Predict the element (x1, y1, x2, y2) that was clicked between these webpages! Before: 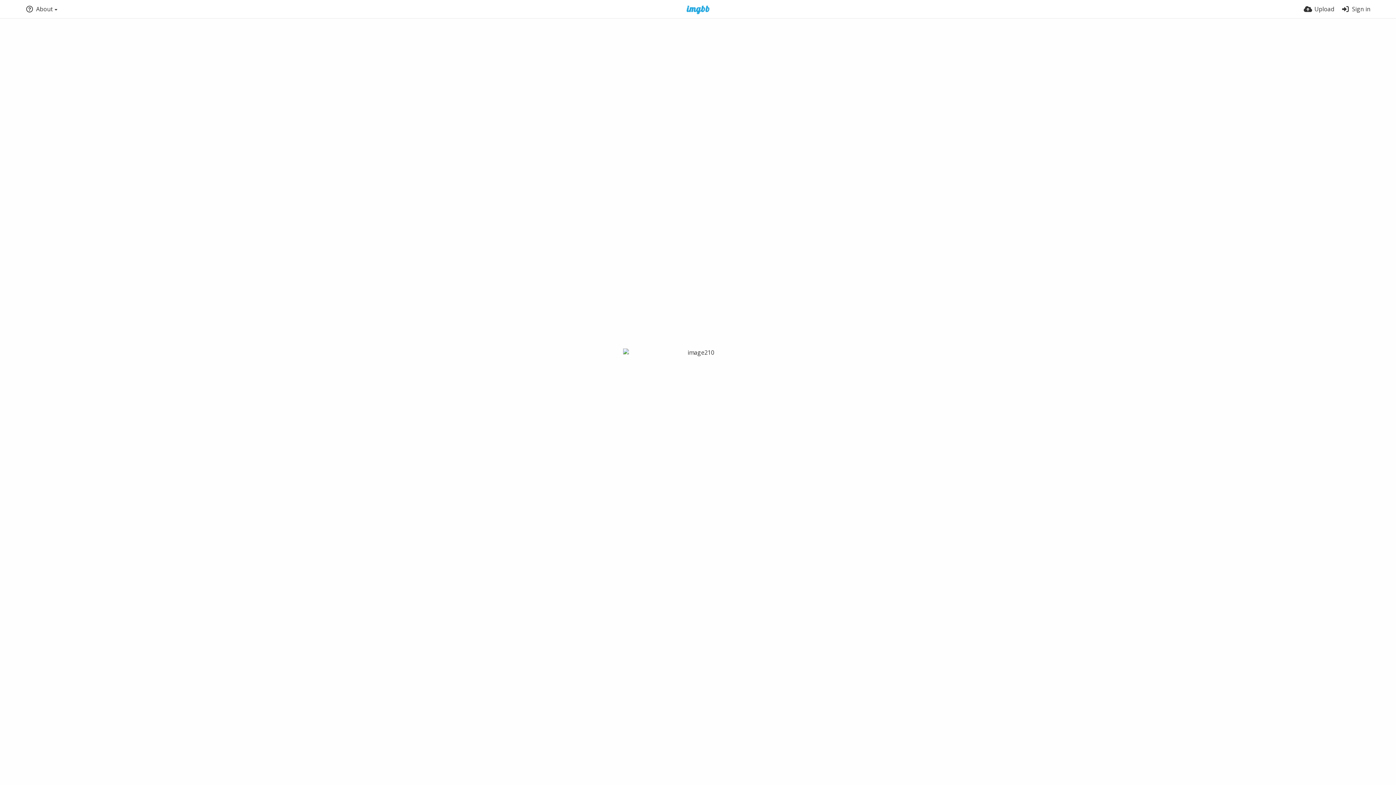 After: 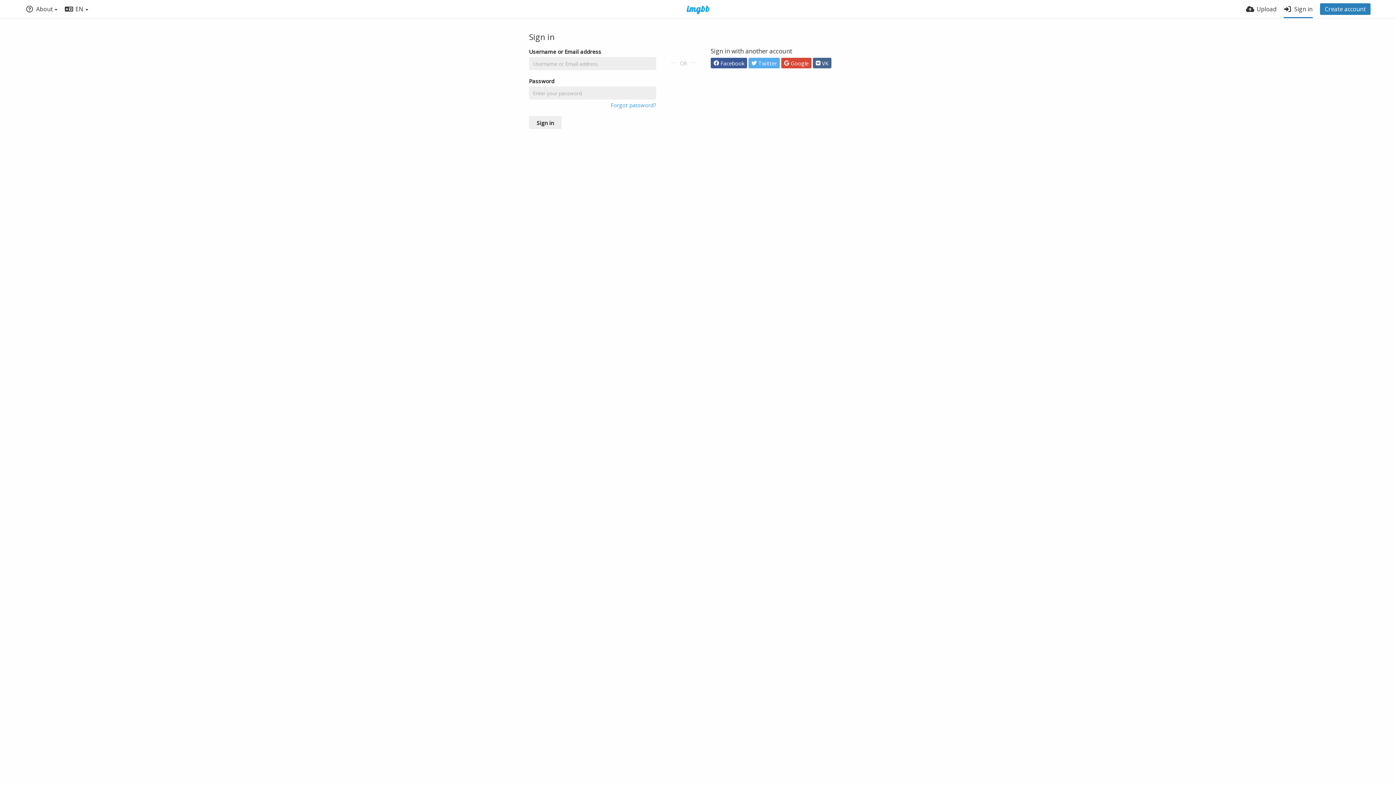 Action: label: Sign in bbox: (1341, 0, 1370, 18)